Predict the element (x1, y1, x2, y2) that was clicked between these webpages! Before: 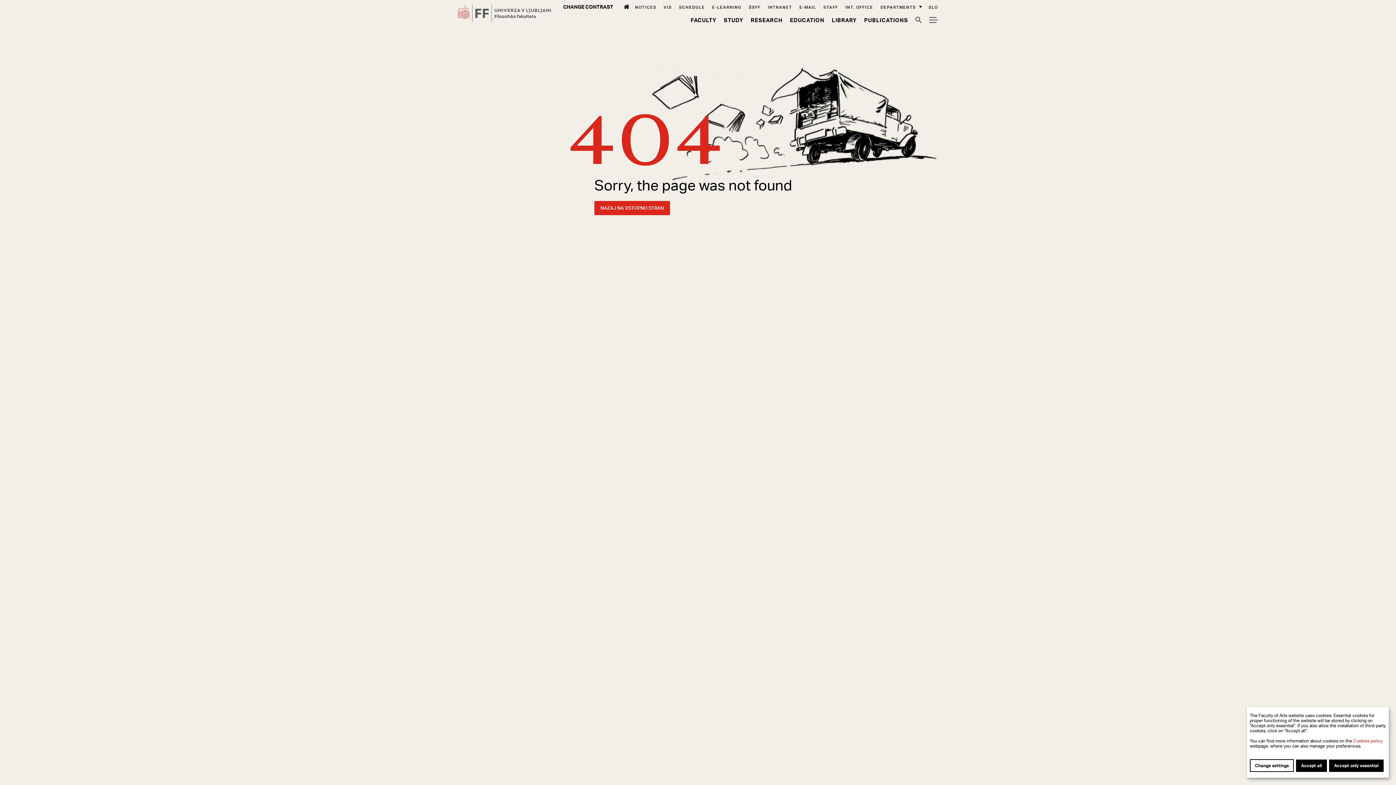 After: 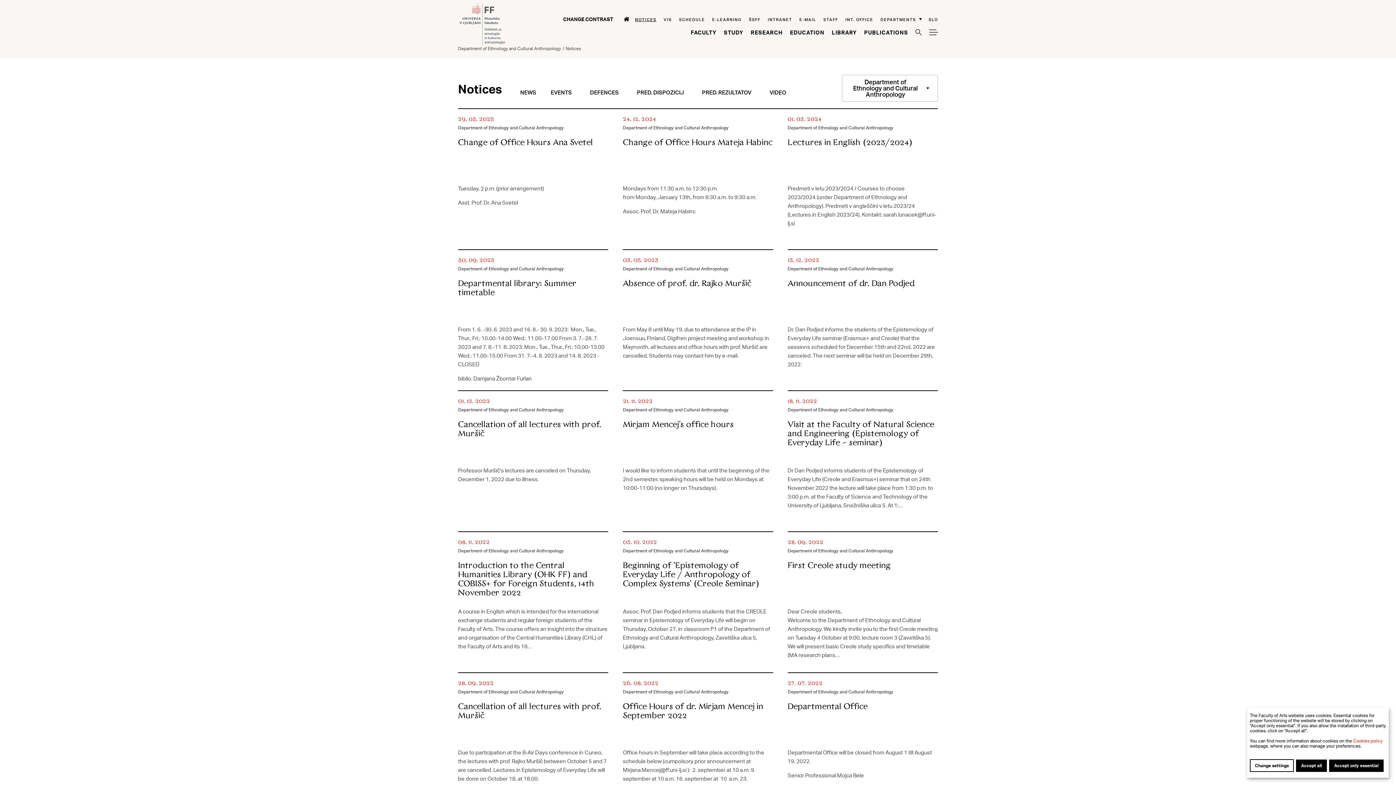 Action: label: Notices bbox: (635, 4, 656, 9)